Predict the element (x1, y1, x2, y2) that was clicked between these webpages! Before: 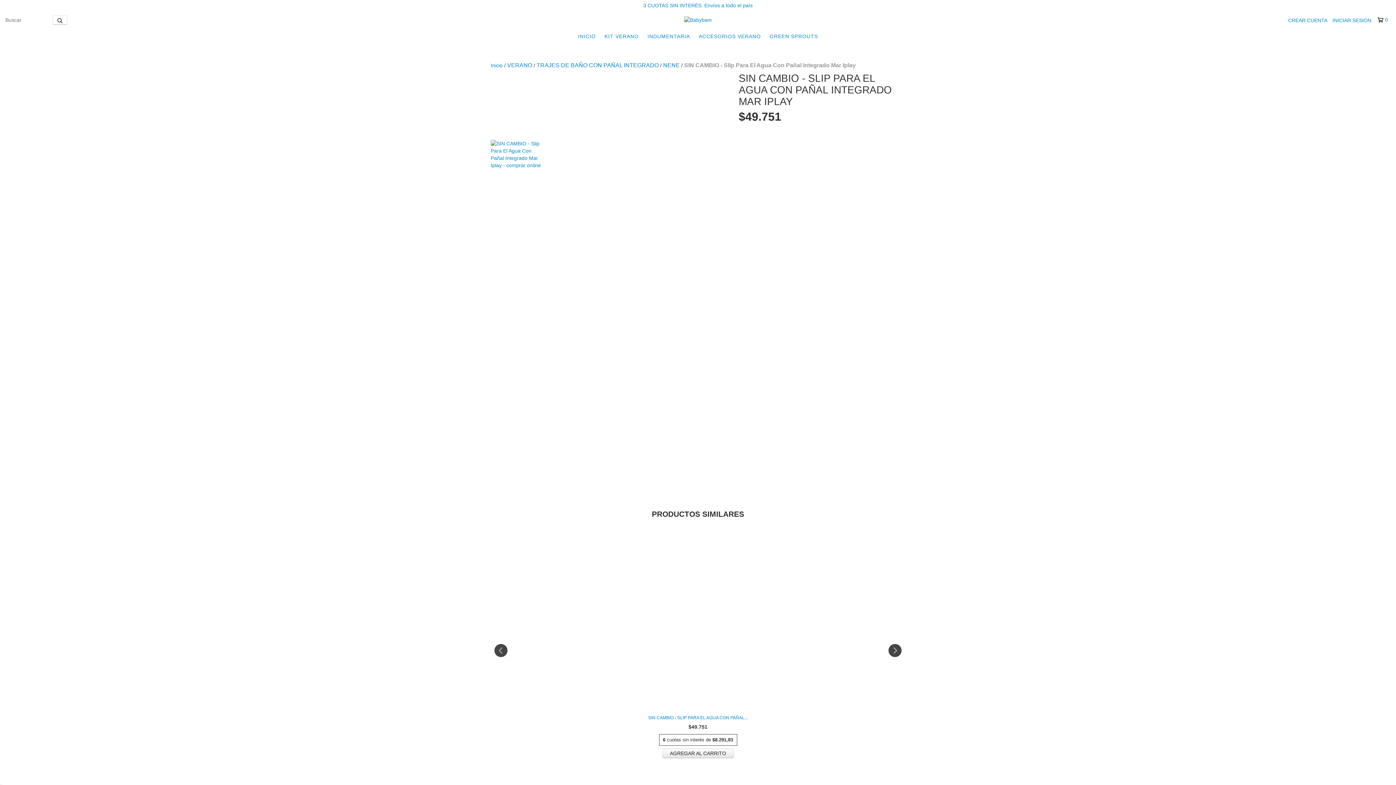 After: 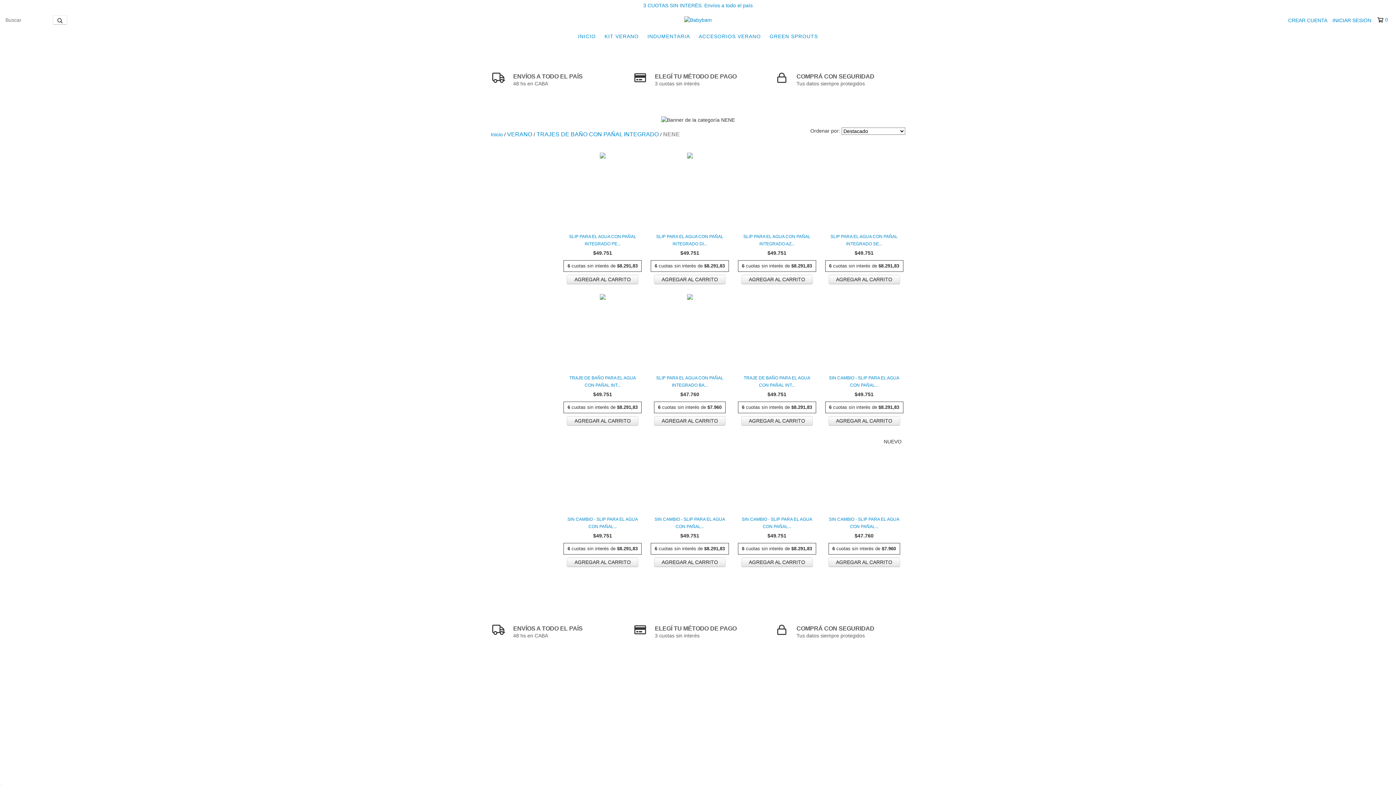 Action: bbox: (663, 61, 680, 69) label: NENE